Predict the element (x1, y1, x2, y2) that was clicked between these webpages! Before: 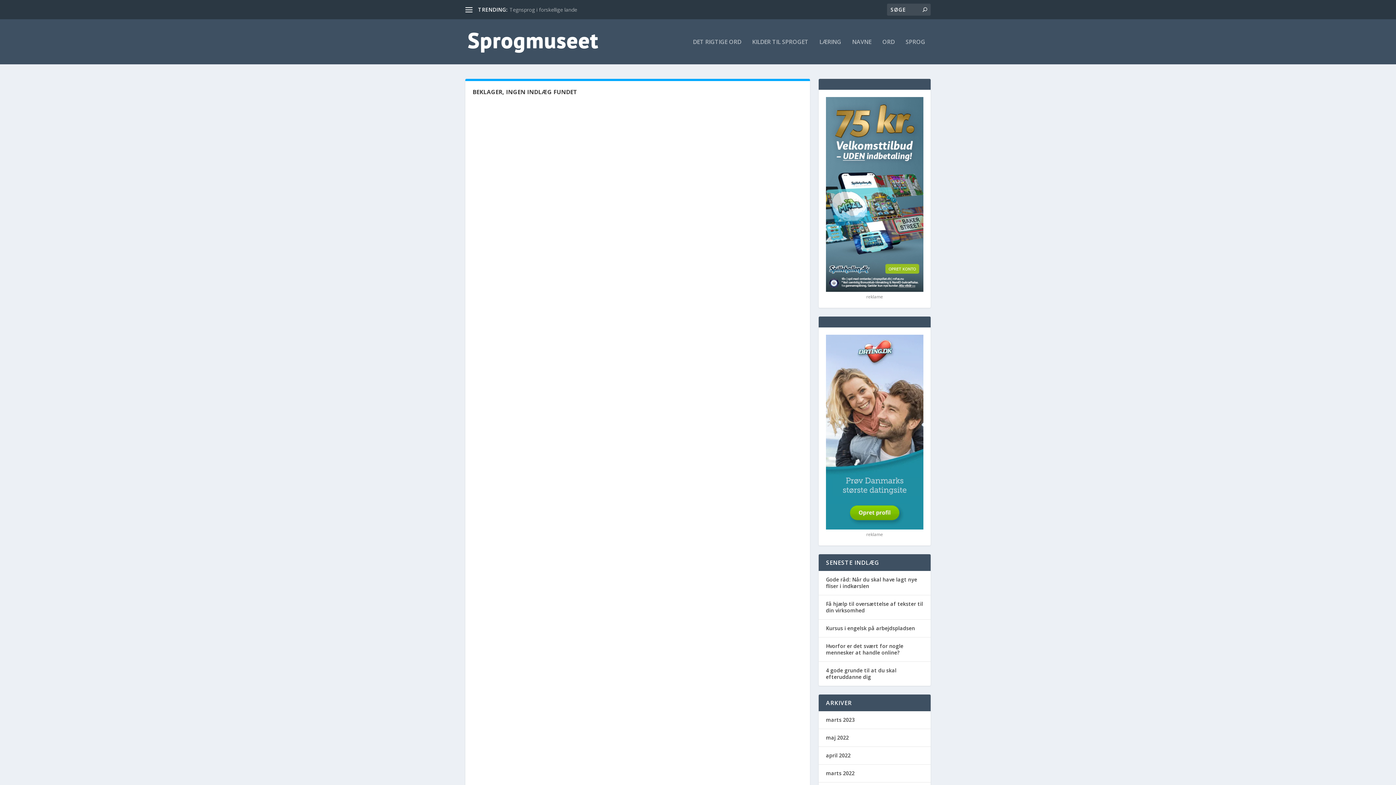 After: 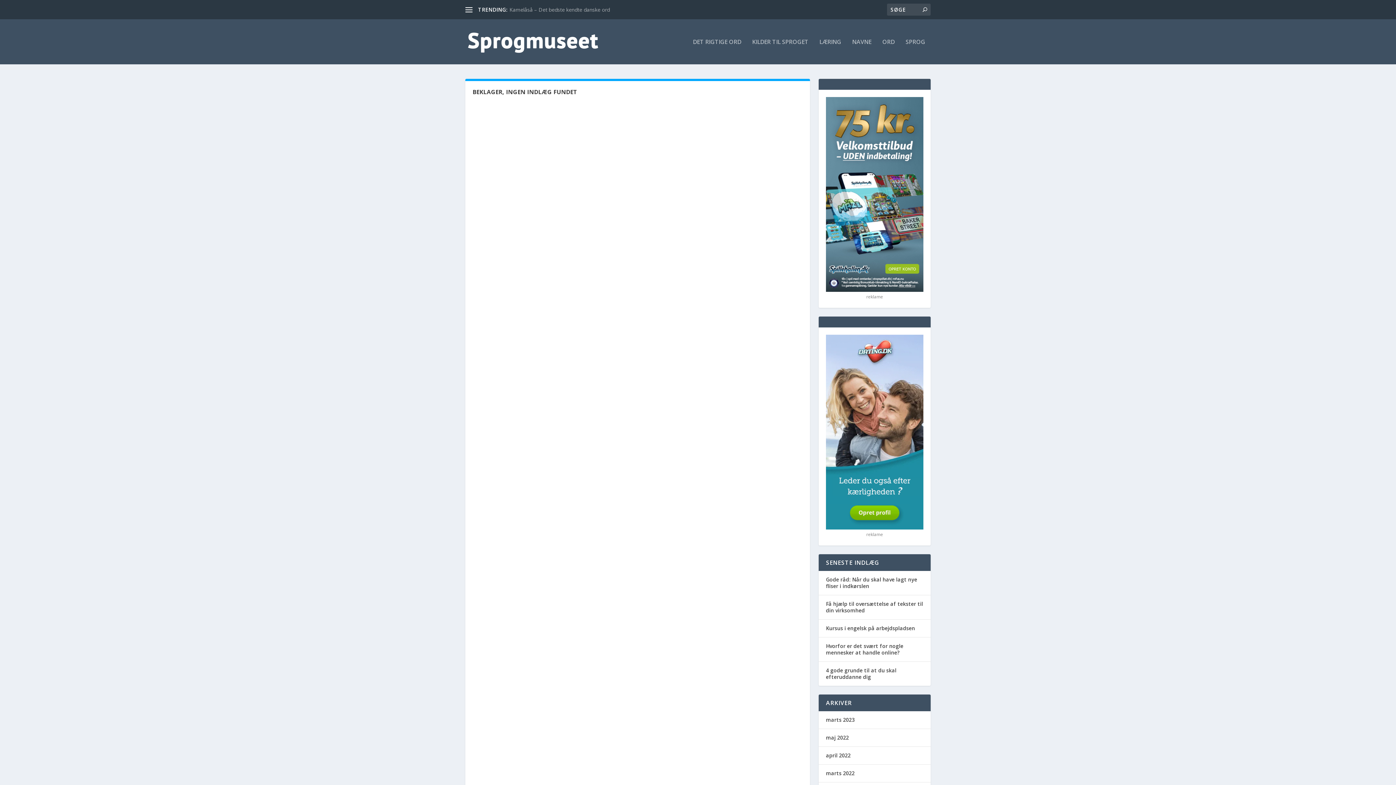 Action: bbox: (826, 524, 923, 531)